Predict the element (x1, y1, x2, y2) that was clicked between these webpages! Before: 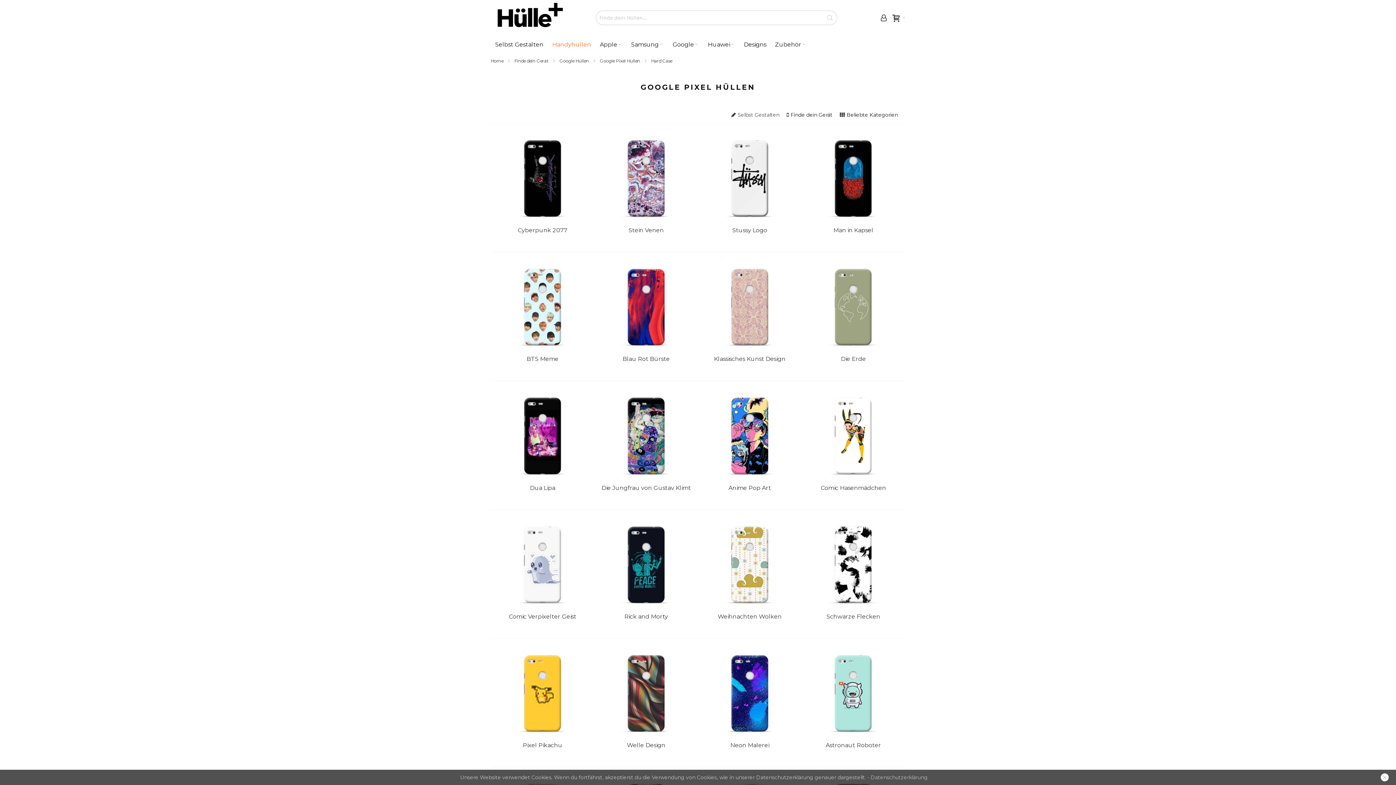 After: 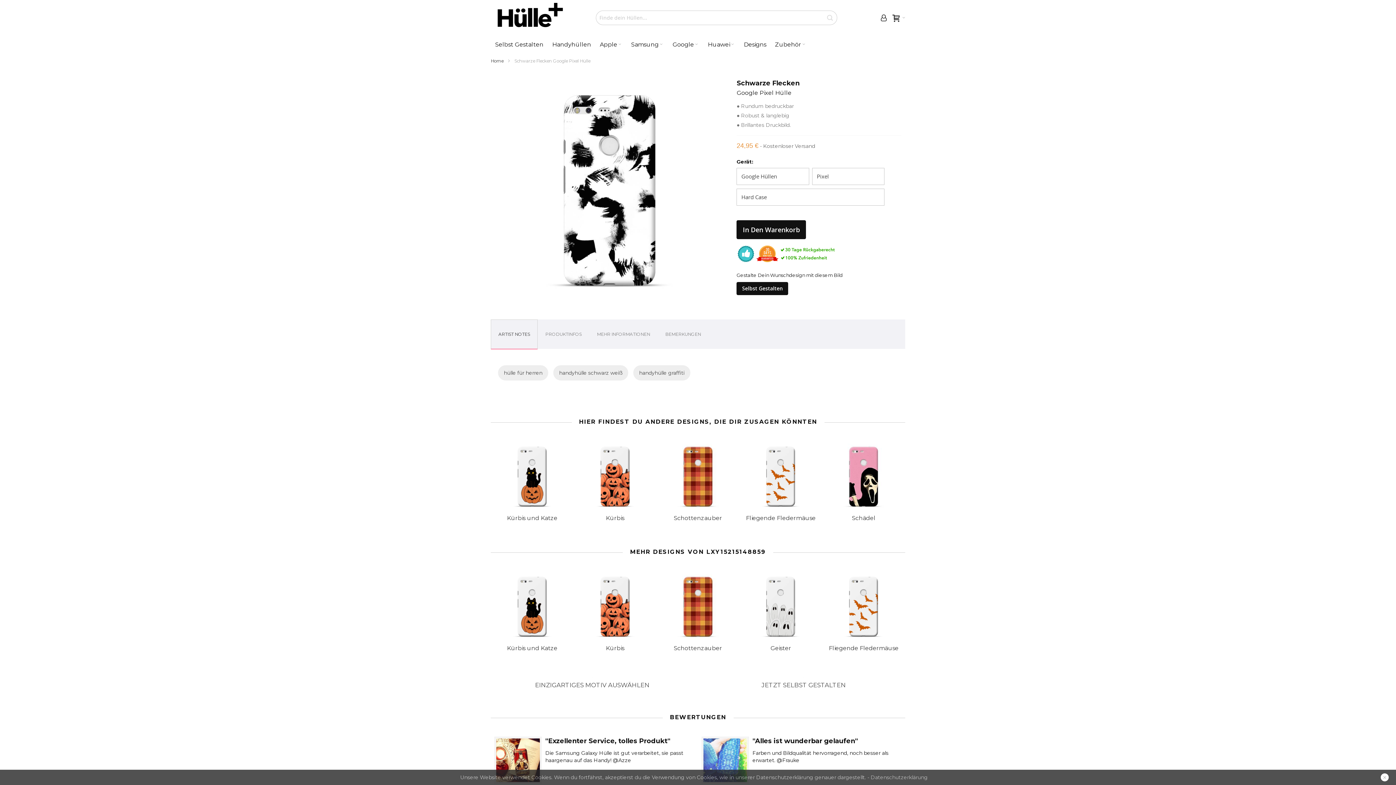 Action: bbox: (826, 613, 880, 620) label: Schwarze Flecken